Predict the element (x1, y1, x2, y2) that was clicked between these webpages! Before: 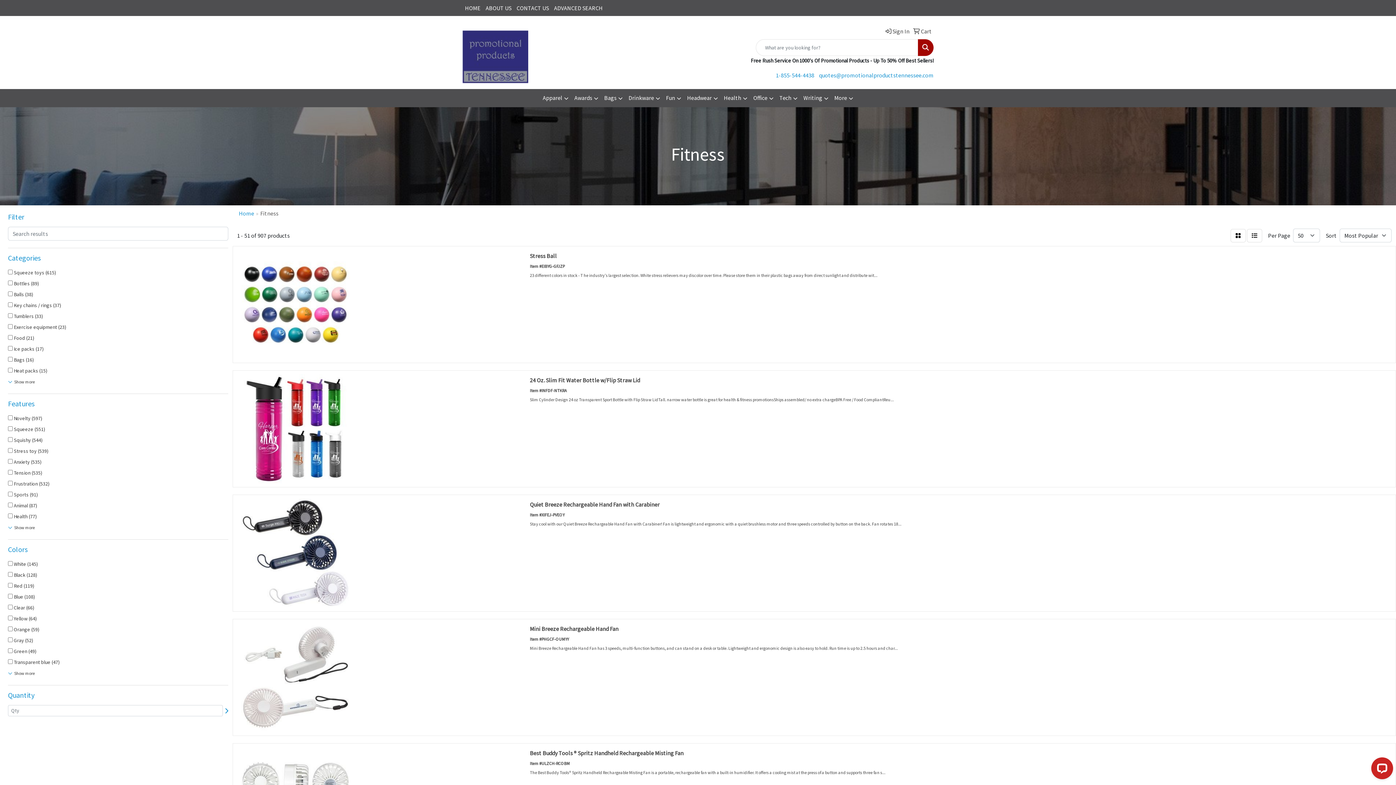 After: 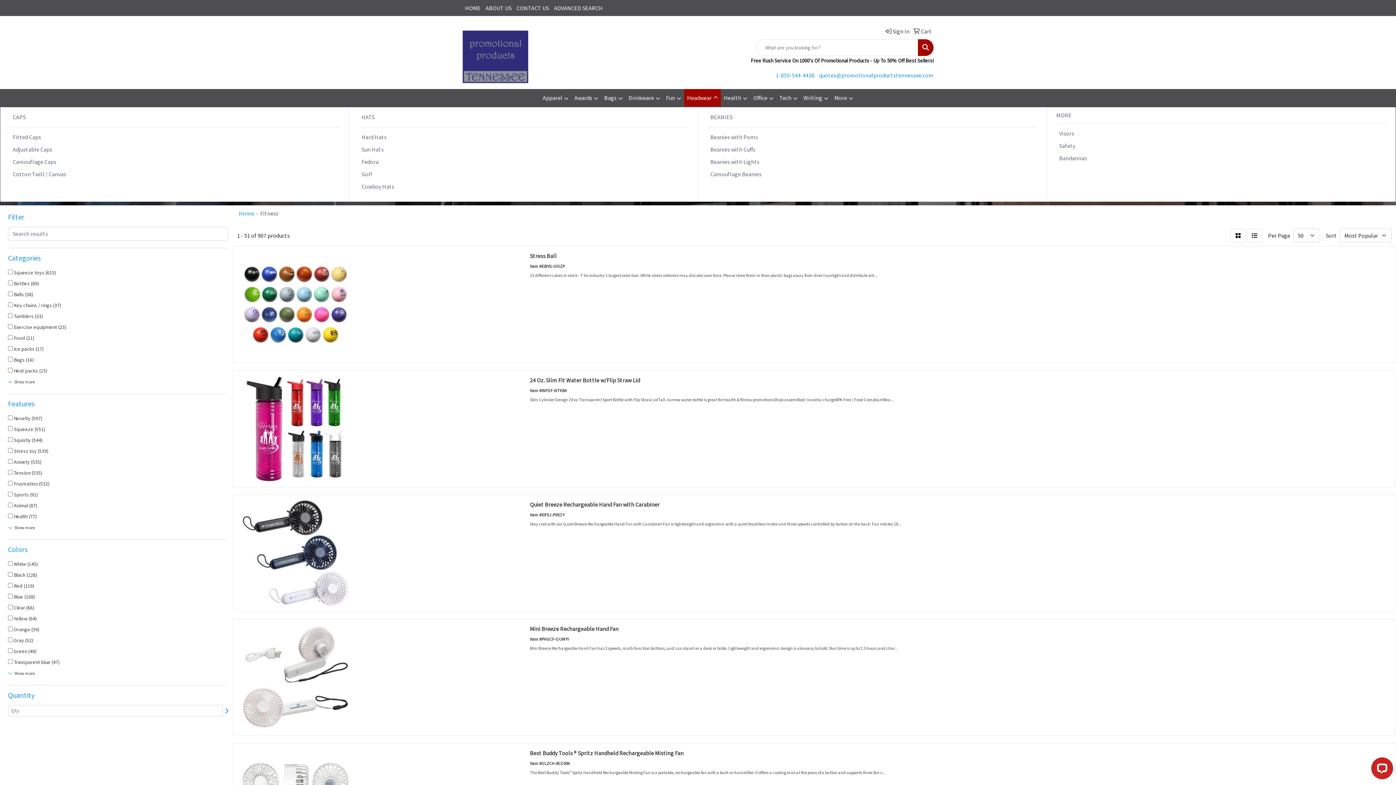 Action: label: Headwear bbox: (684, 89, 721, 107)